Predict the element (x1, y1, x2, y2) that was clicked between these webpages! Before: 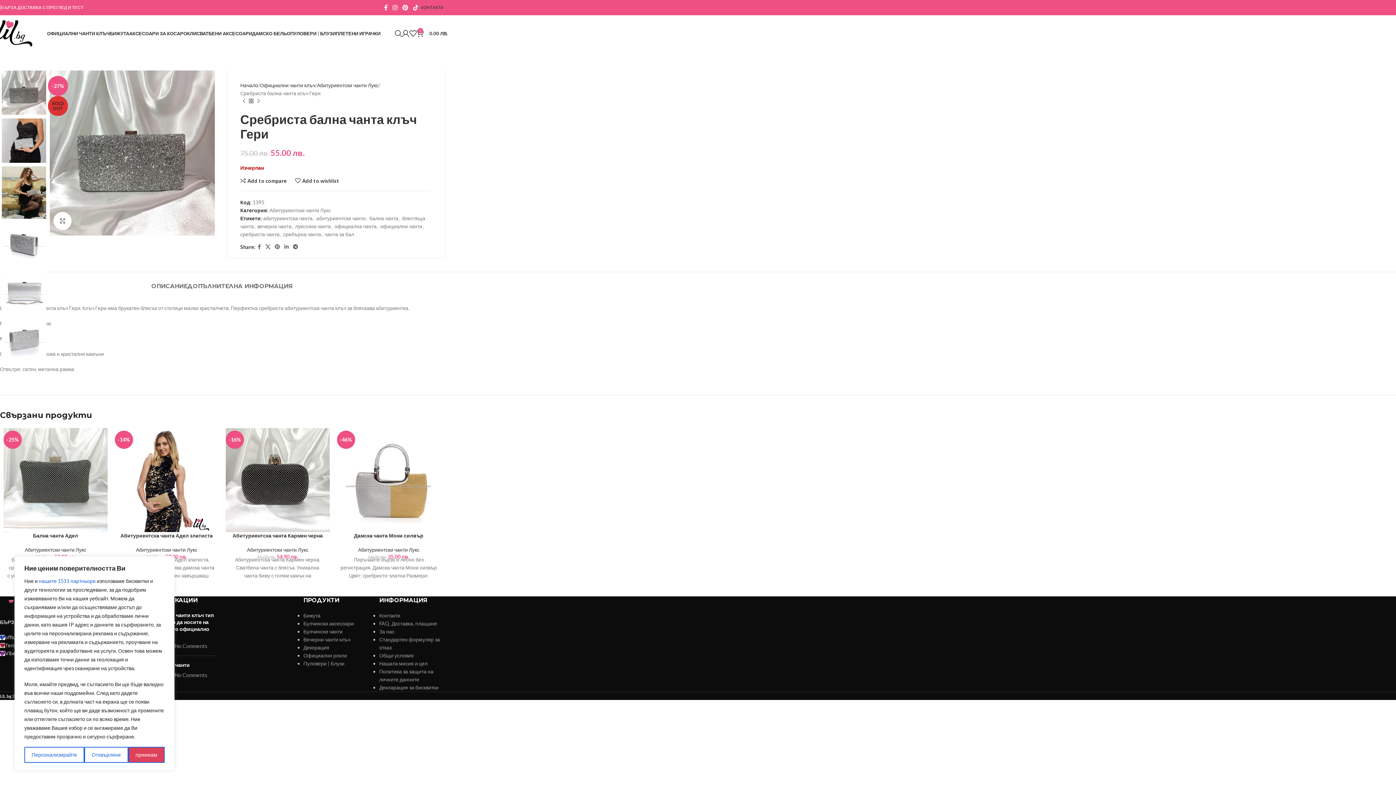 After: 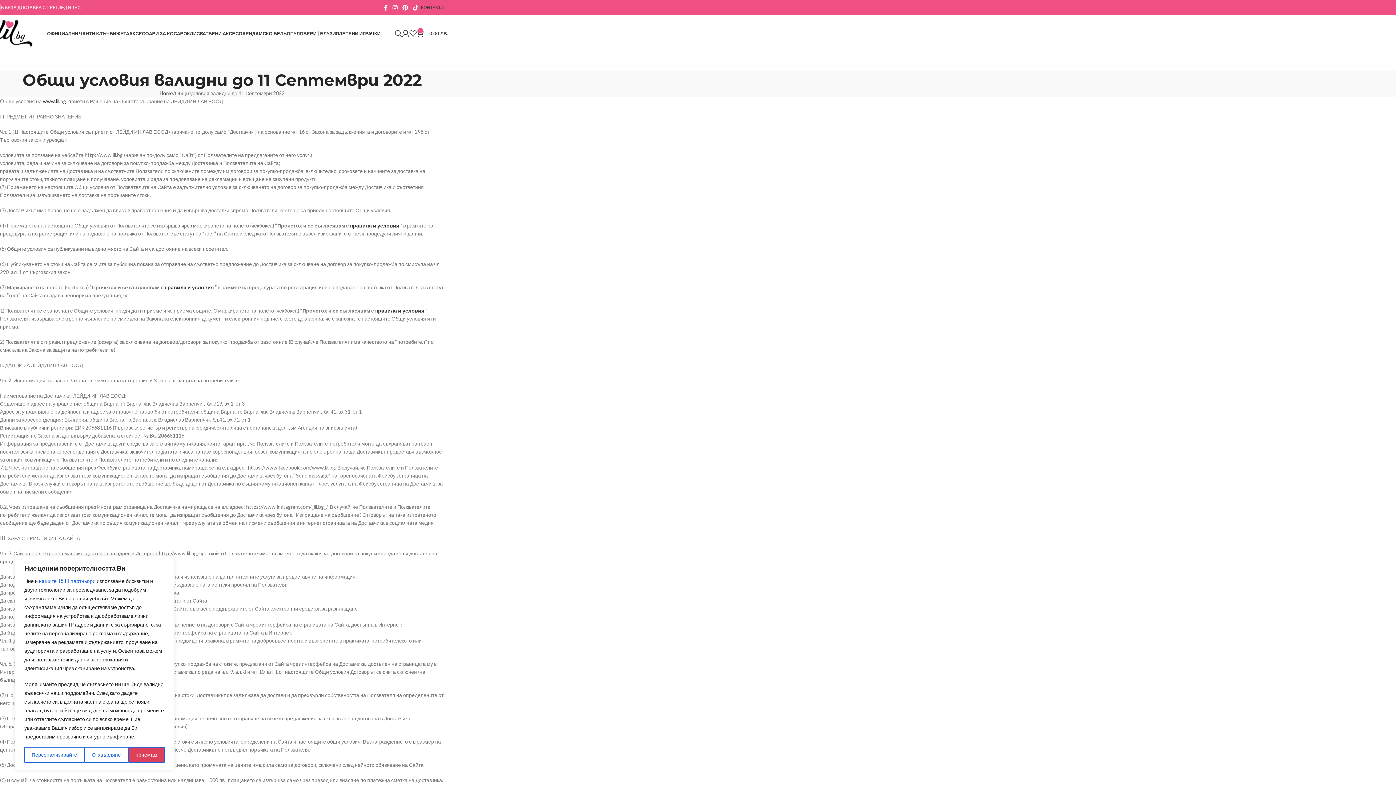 Action: label: Общи условия bbox: (379, 652, 413, 658)